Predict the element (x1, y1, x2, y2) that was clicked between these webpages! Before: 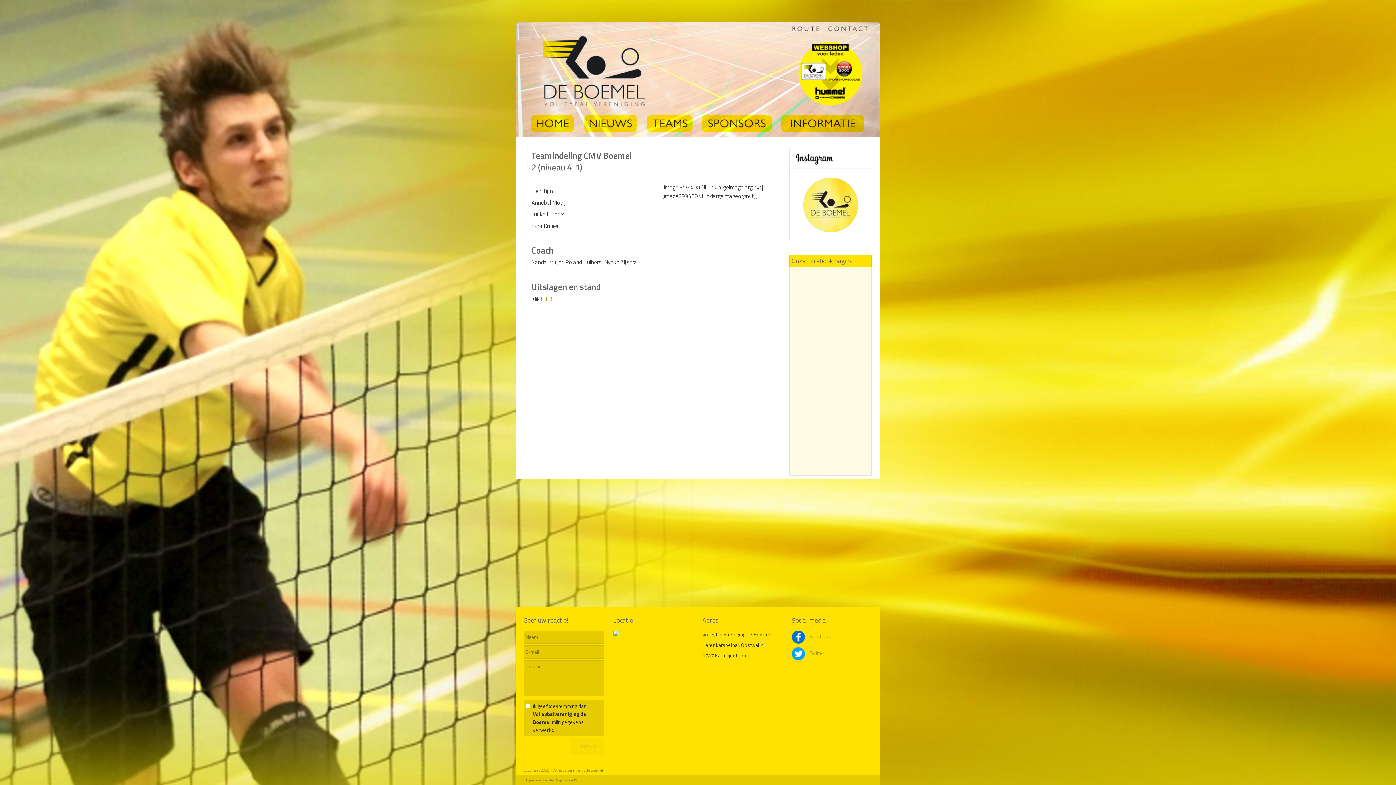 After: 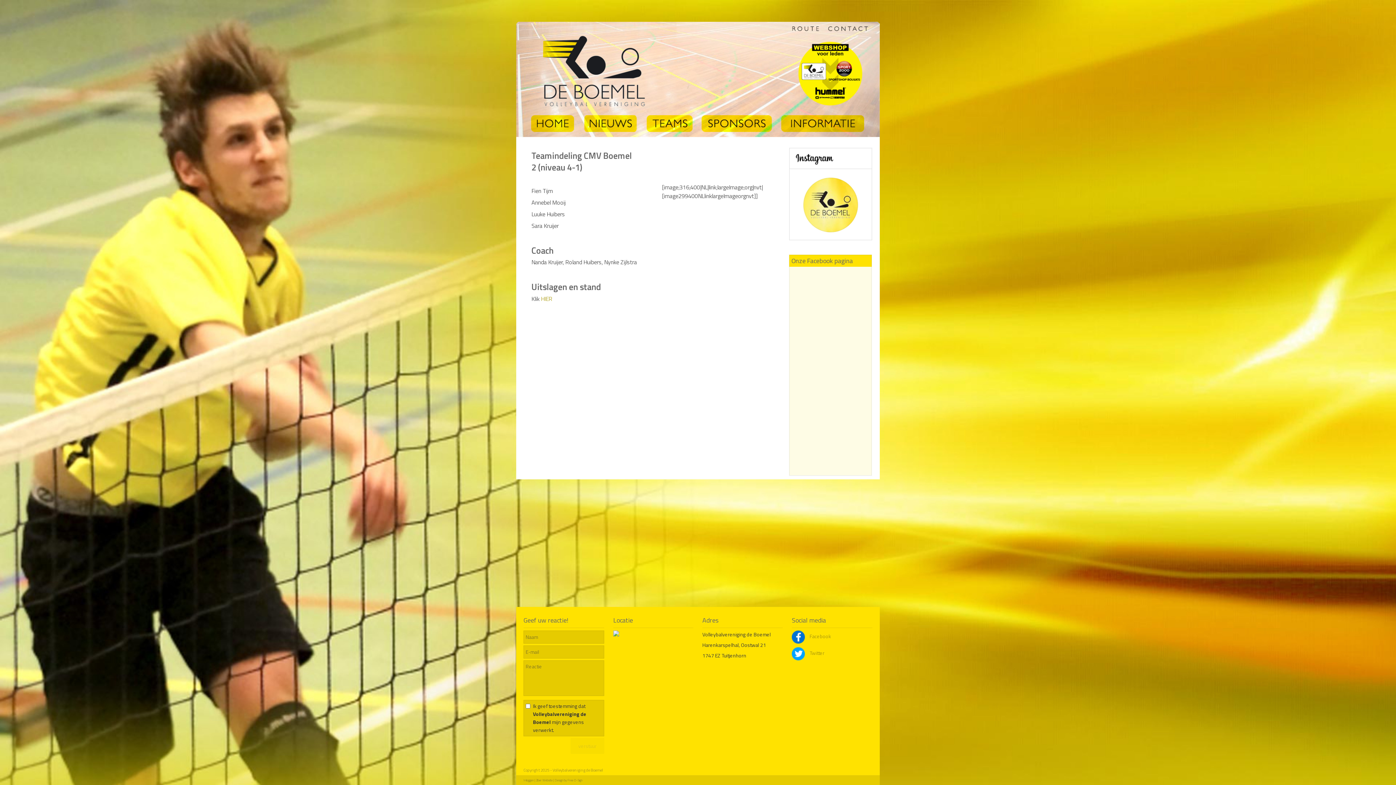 Action: bbox: (789, 148, 872, 242)